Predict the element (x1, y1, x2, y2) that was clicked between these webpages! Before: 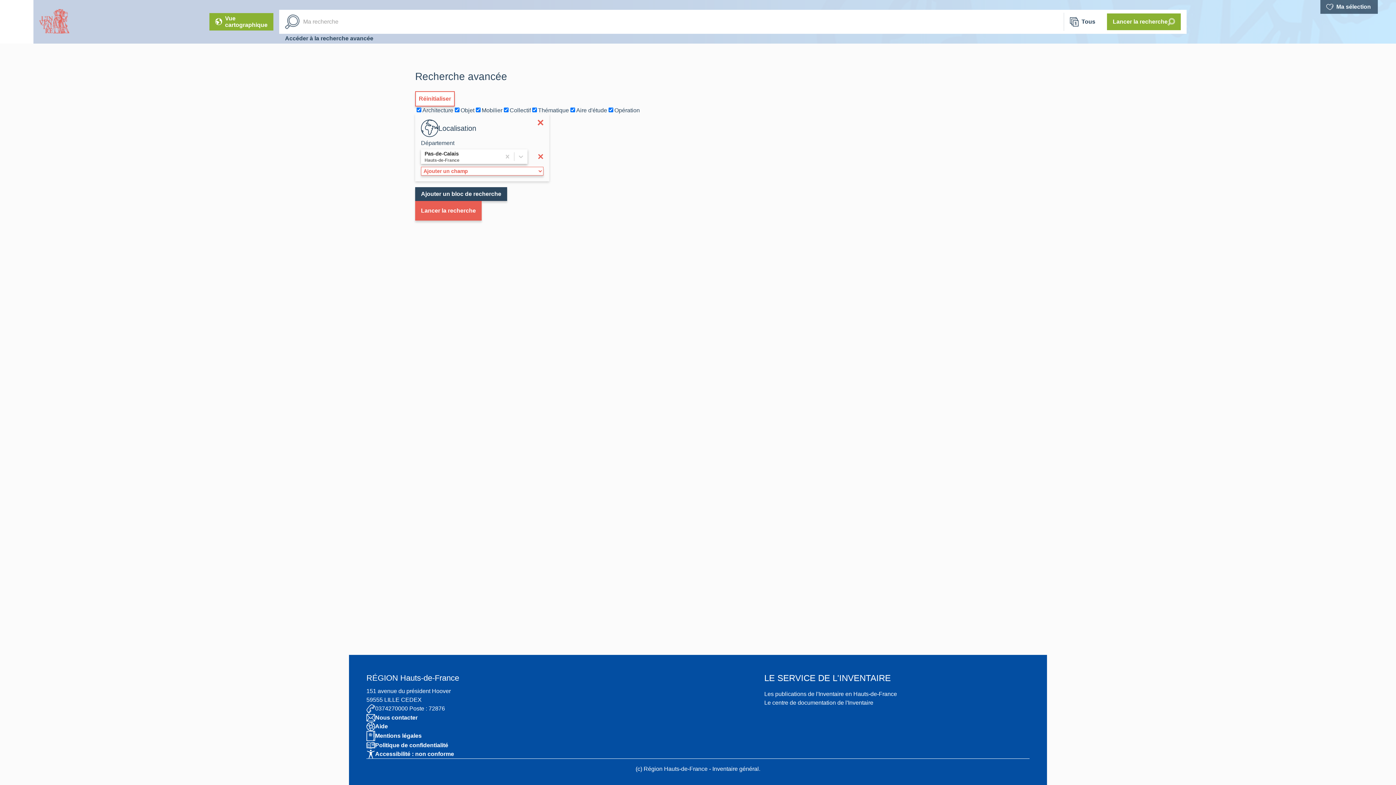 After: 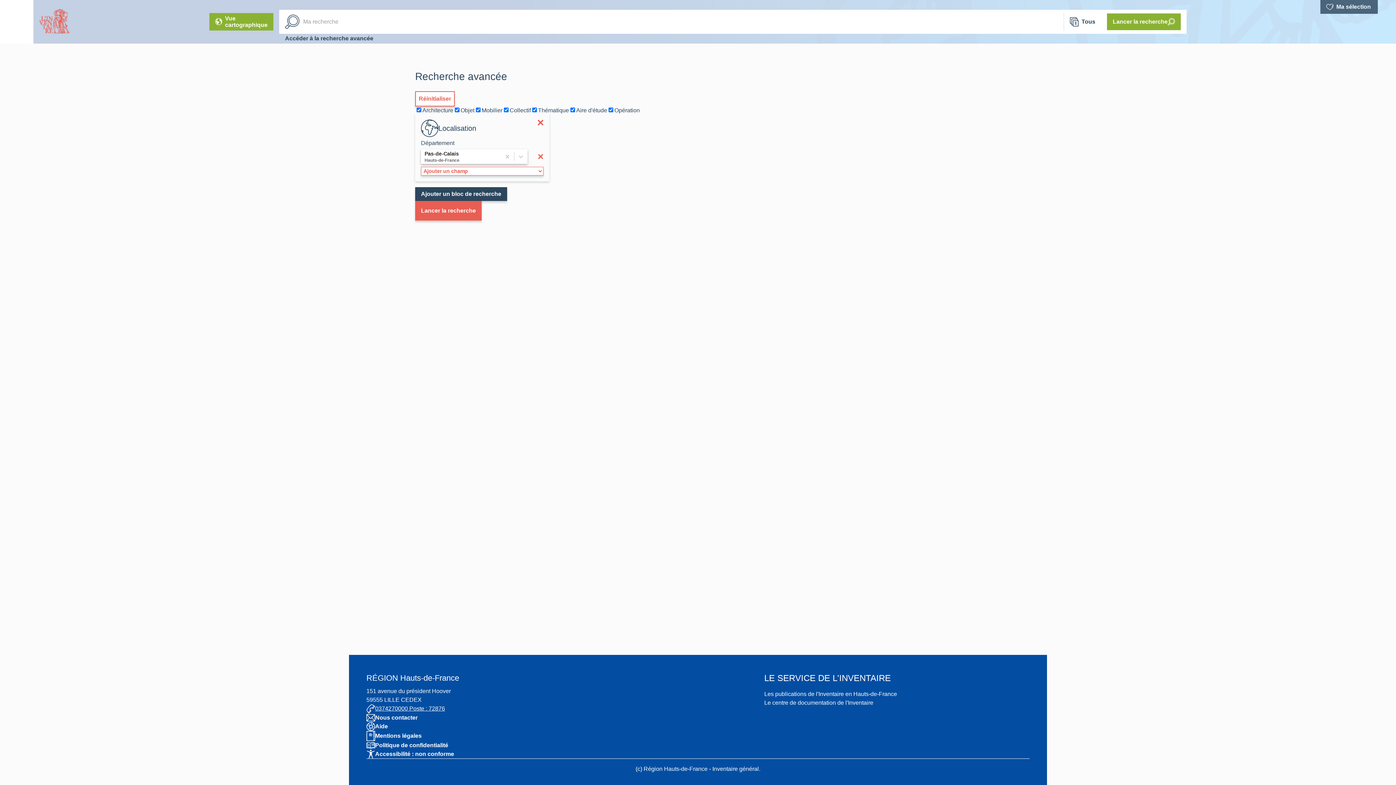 Action: bbox: (366, 704, 764, 713) label: 0374270000 Poste : 72876